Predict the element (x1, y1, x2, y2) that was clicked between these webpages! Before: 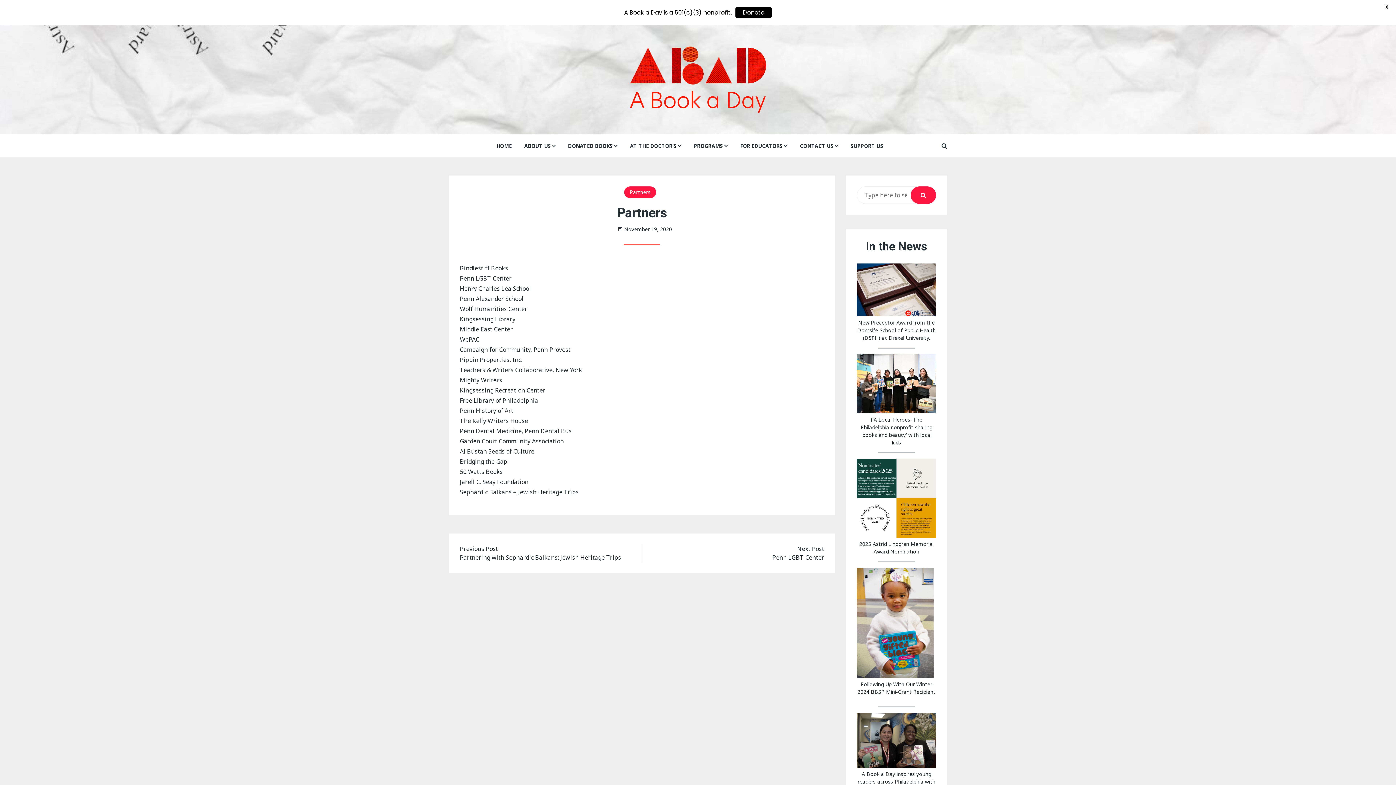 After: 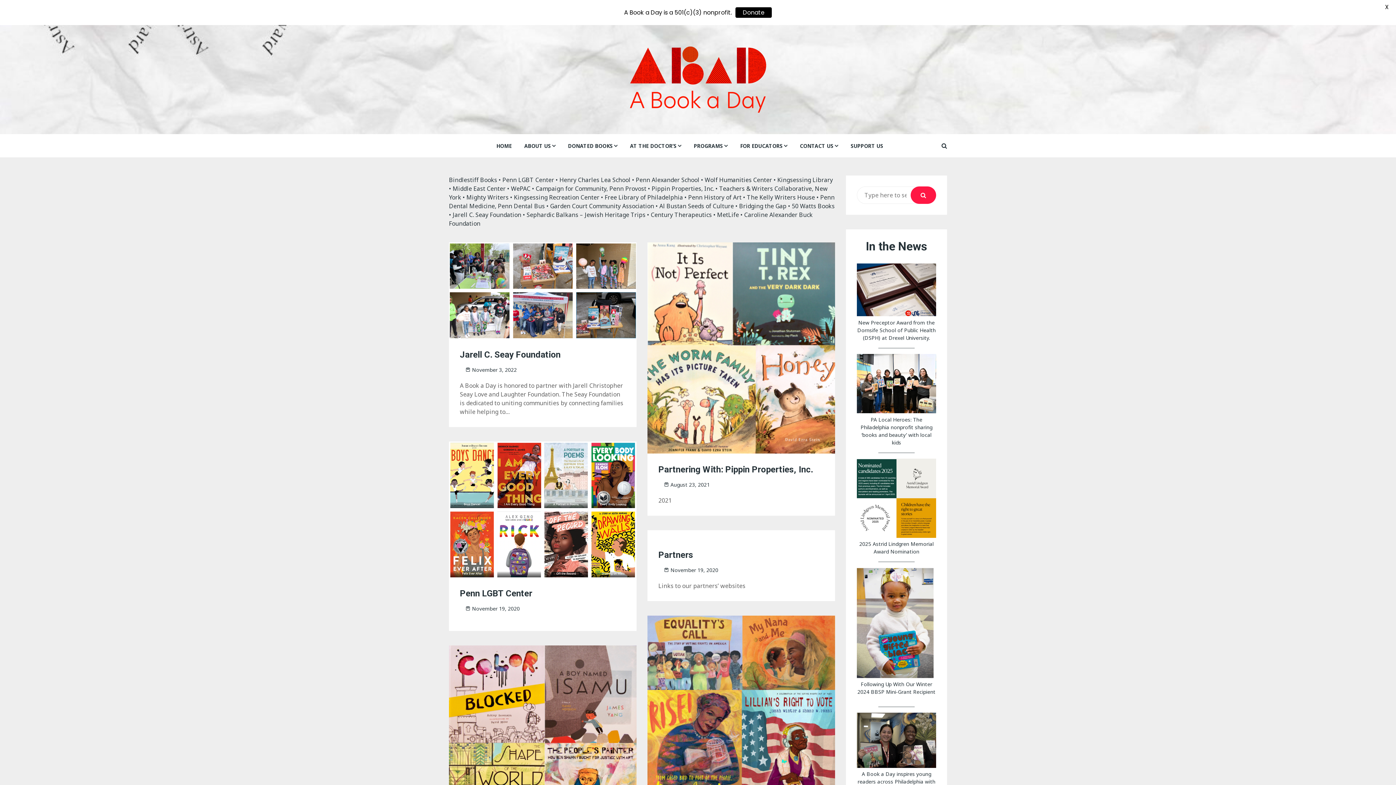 Action: label: Partners bbox: (624, 186, 656, 198)